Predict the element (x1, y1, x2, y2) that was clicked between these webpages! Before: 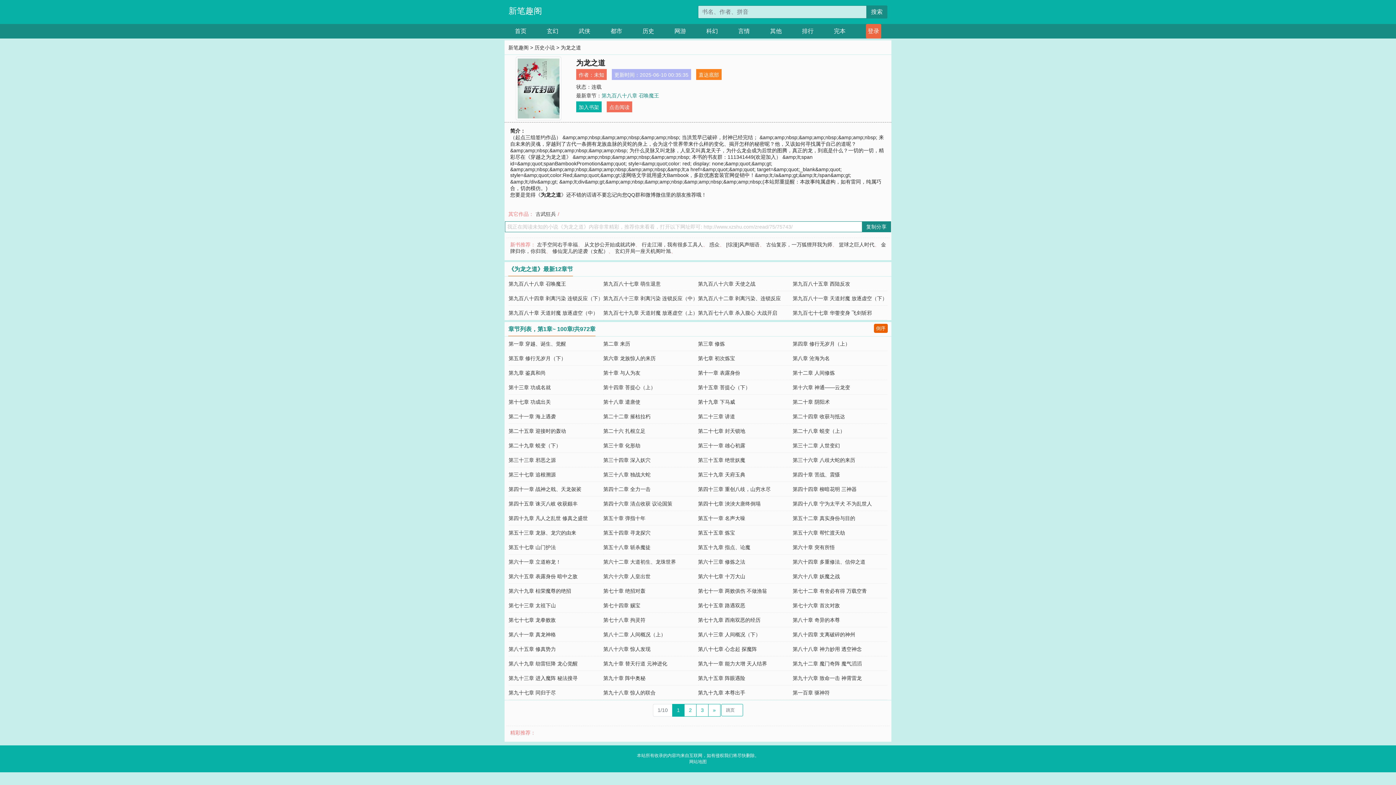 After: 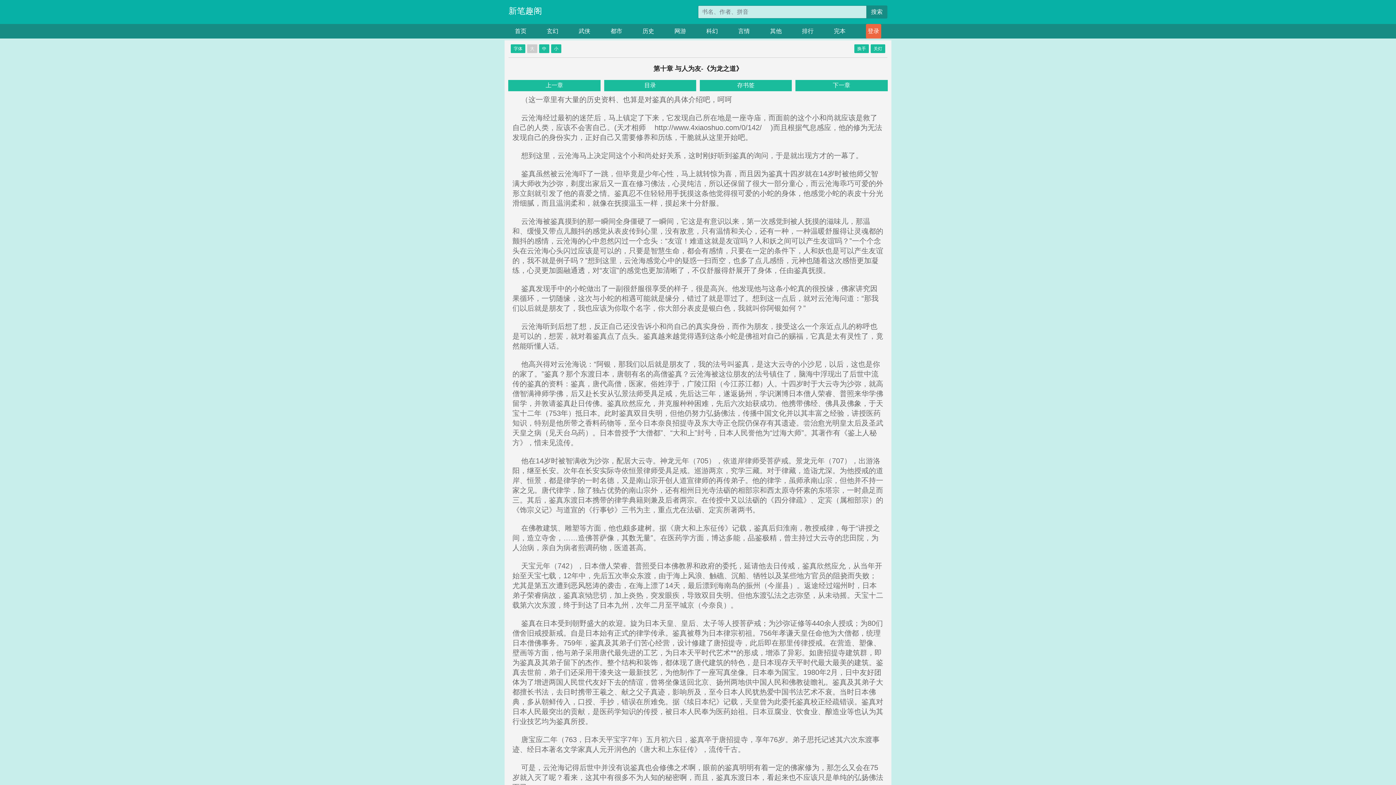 Action: label: 第十章 与人为友 bbox: (603, 370, 640, 376)